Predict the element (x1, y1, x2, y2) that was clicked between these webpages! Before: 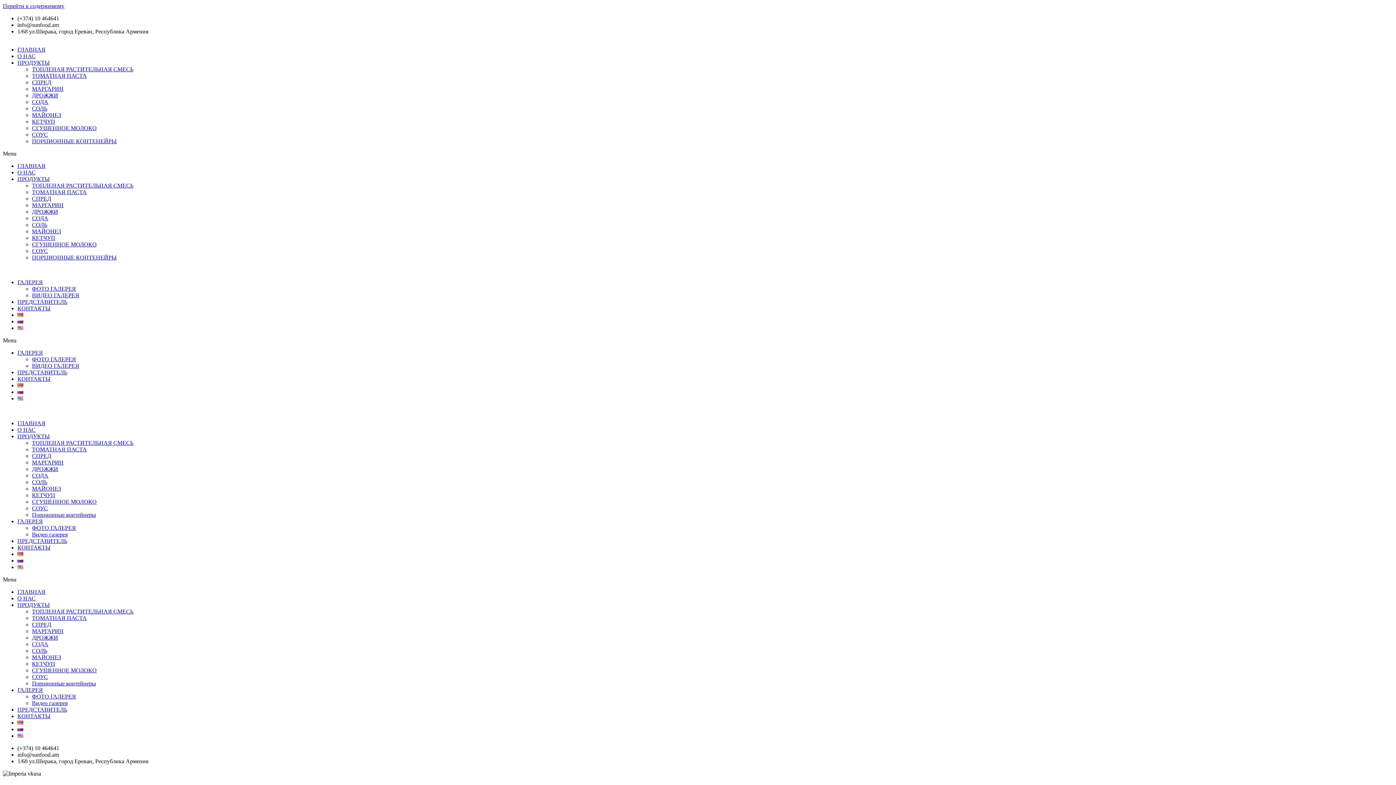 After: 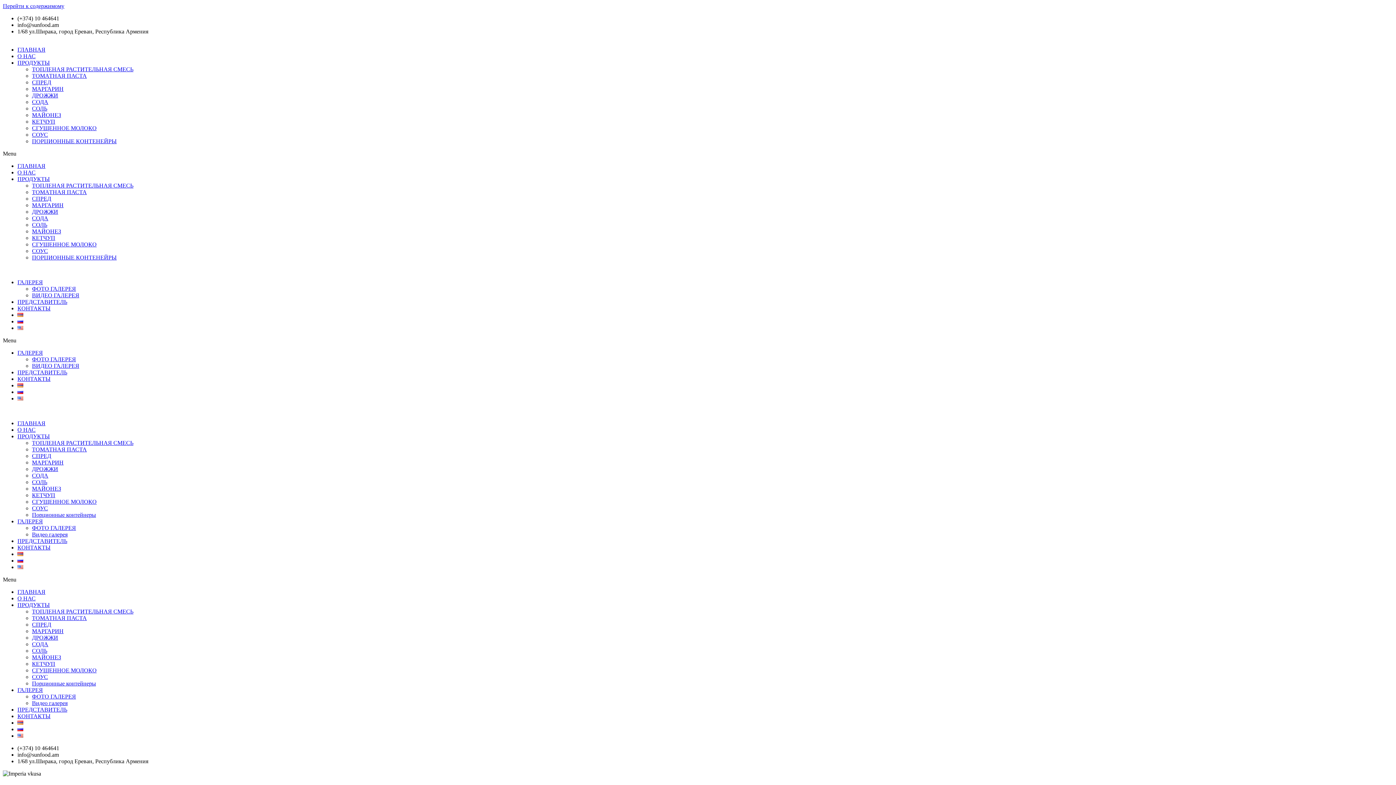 Action: bbox: (17, 59, 49, 65) label: ПРОДУКТЫ